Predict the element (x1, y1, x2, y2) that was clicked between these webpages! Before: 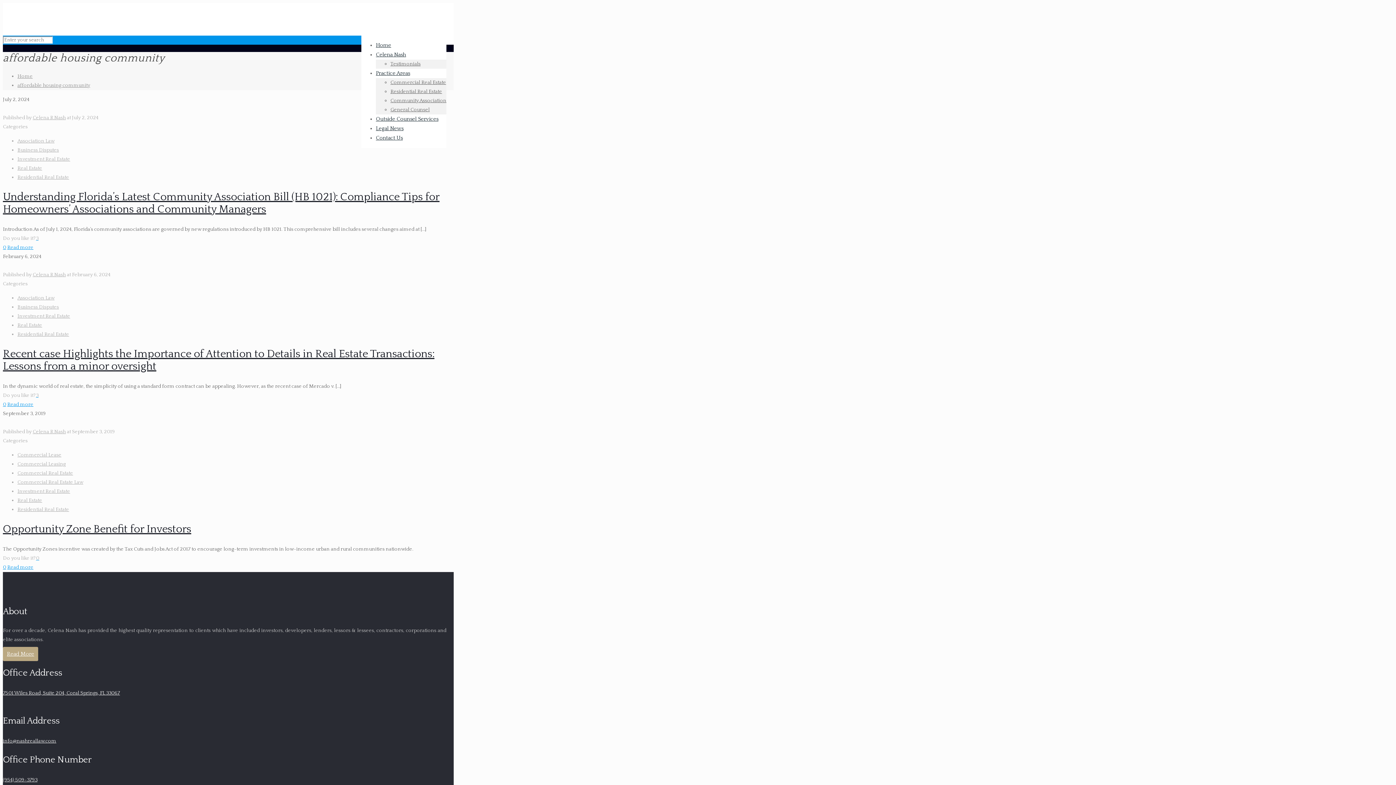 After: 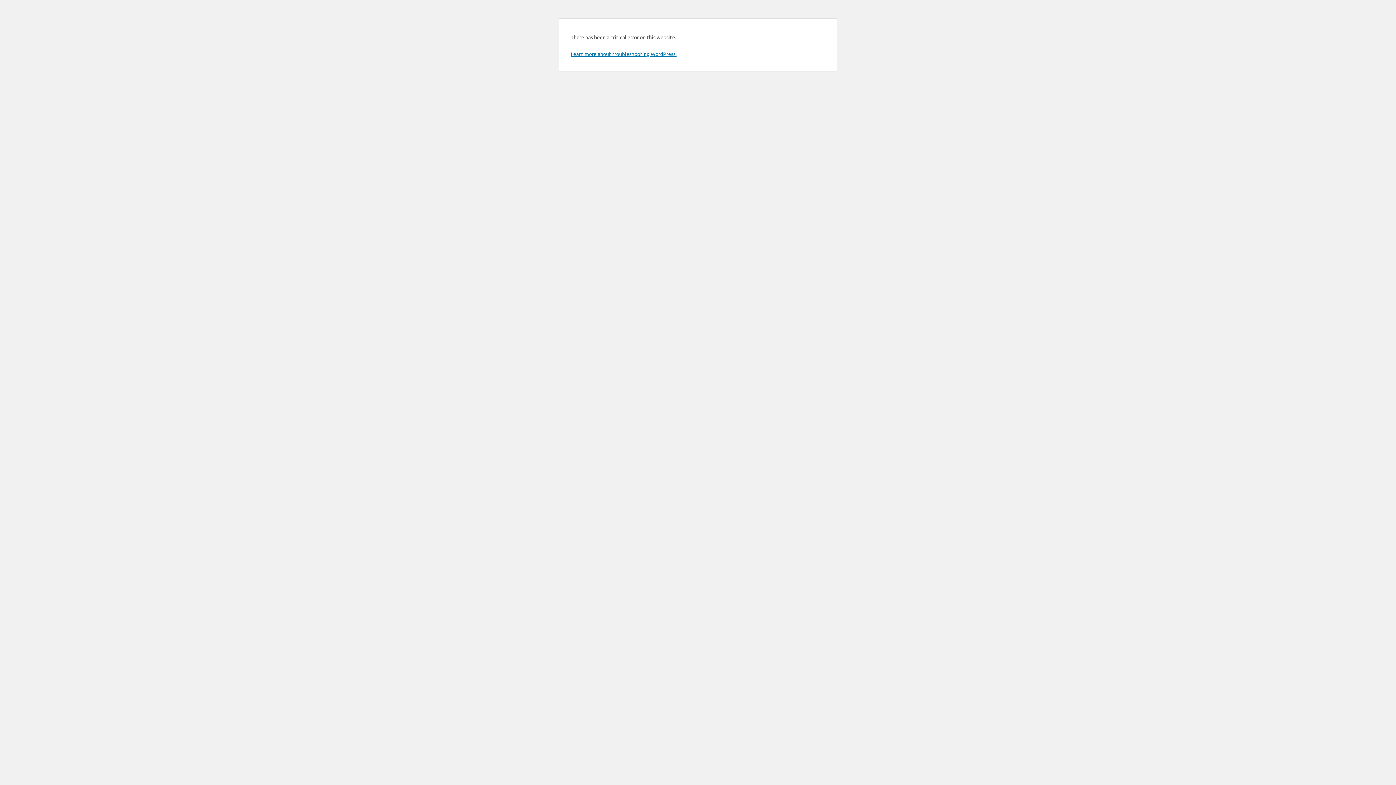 Action: label: Commercial Lease bbox: (17, 452, 61, 458)